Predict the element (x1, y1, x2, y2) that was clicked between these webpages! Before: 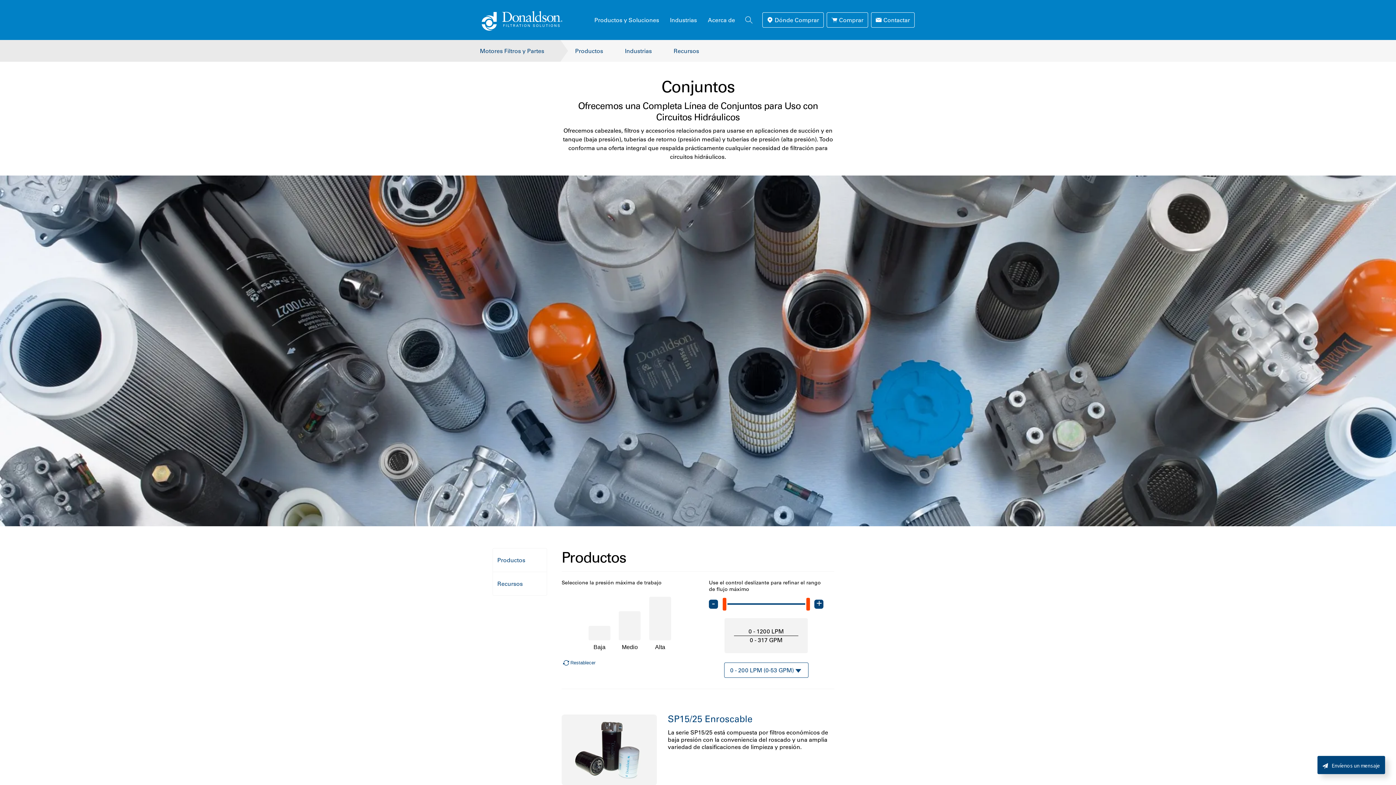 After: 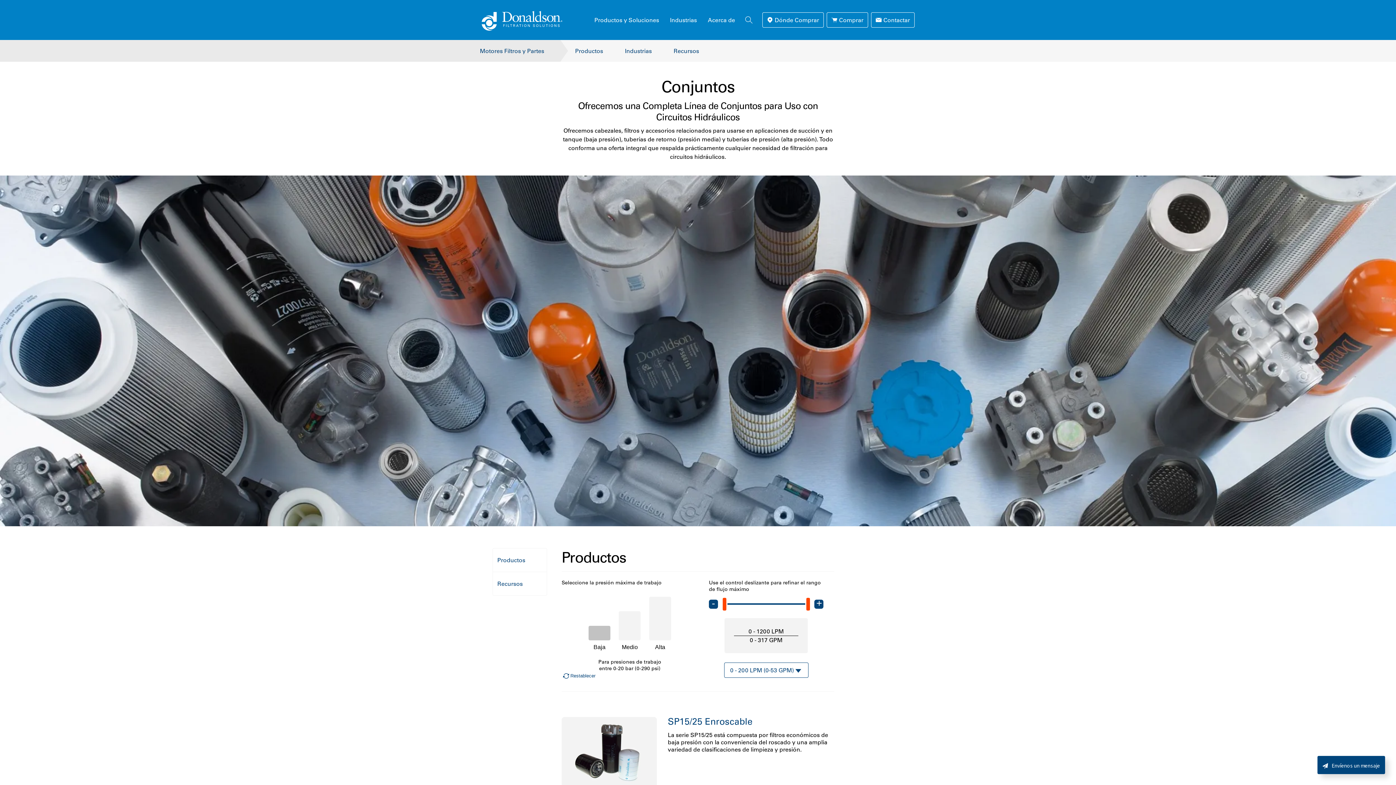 Action: label: Baja bbox: (588, 626, 610, 640)